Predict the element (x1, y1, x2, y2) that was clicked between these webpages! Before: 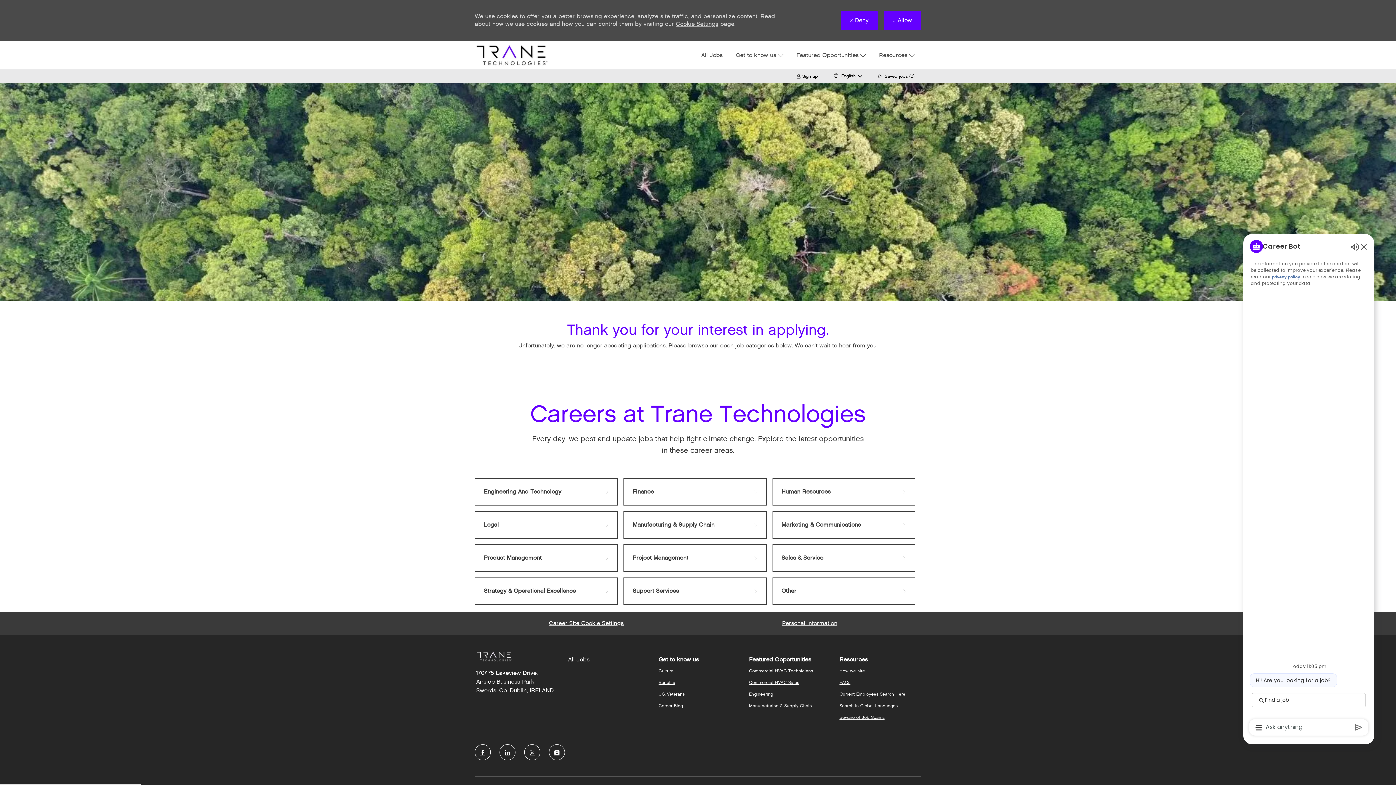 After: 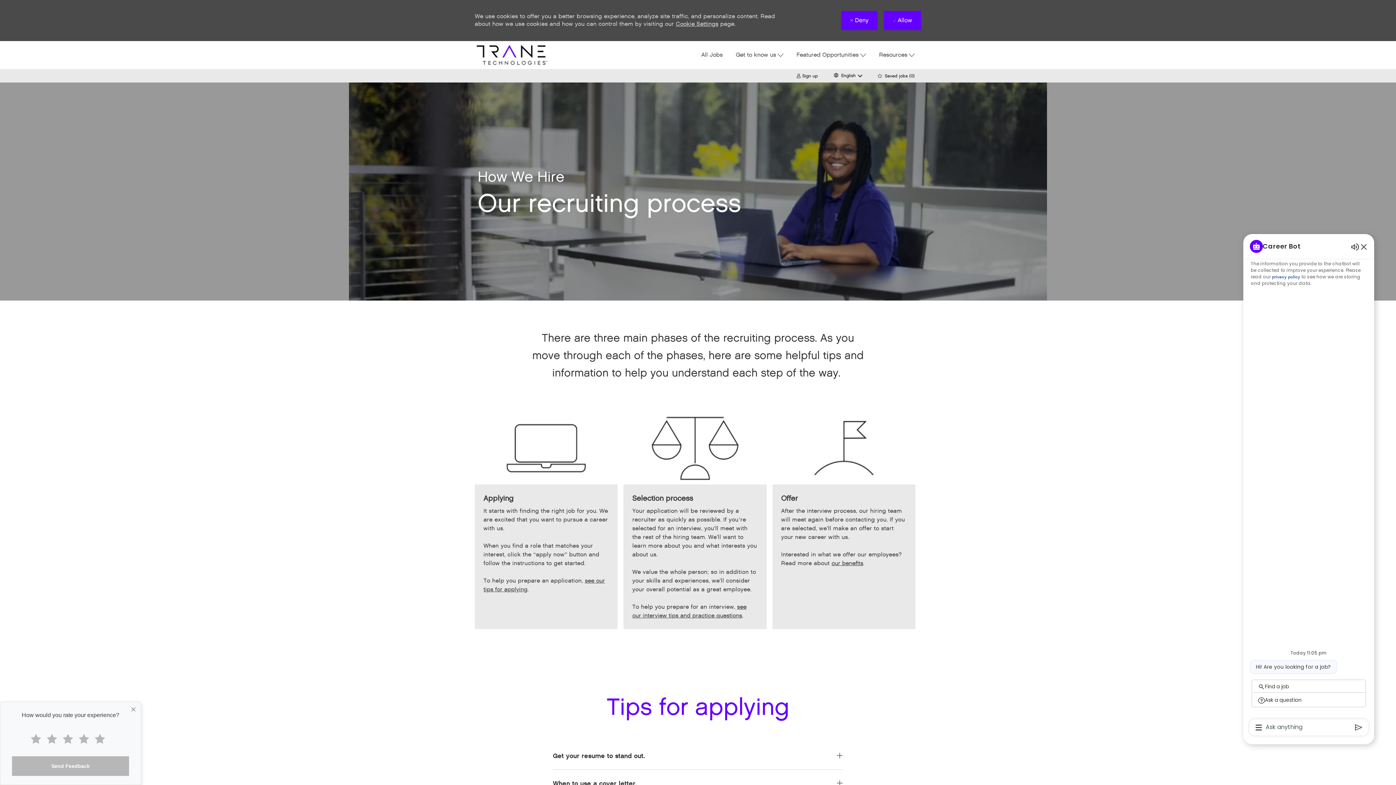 Action: label: How we hire bbox: (839, 668, 865, 674)